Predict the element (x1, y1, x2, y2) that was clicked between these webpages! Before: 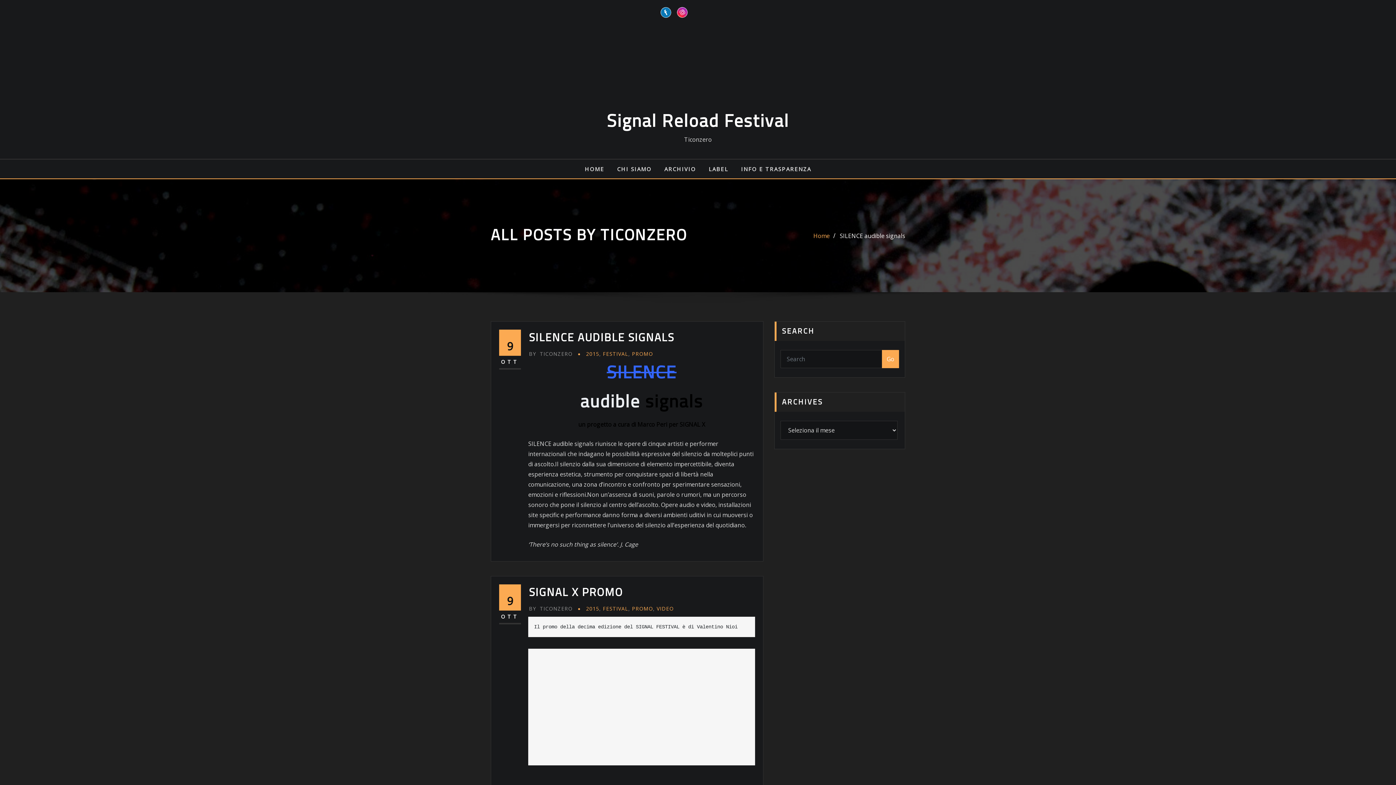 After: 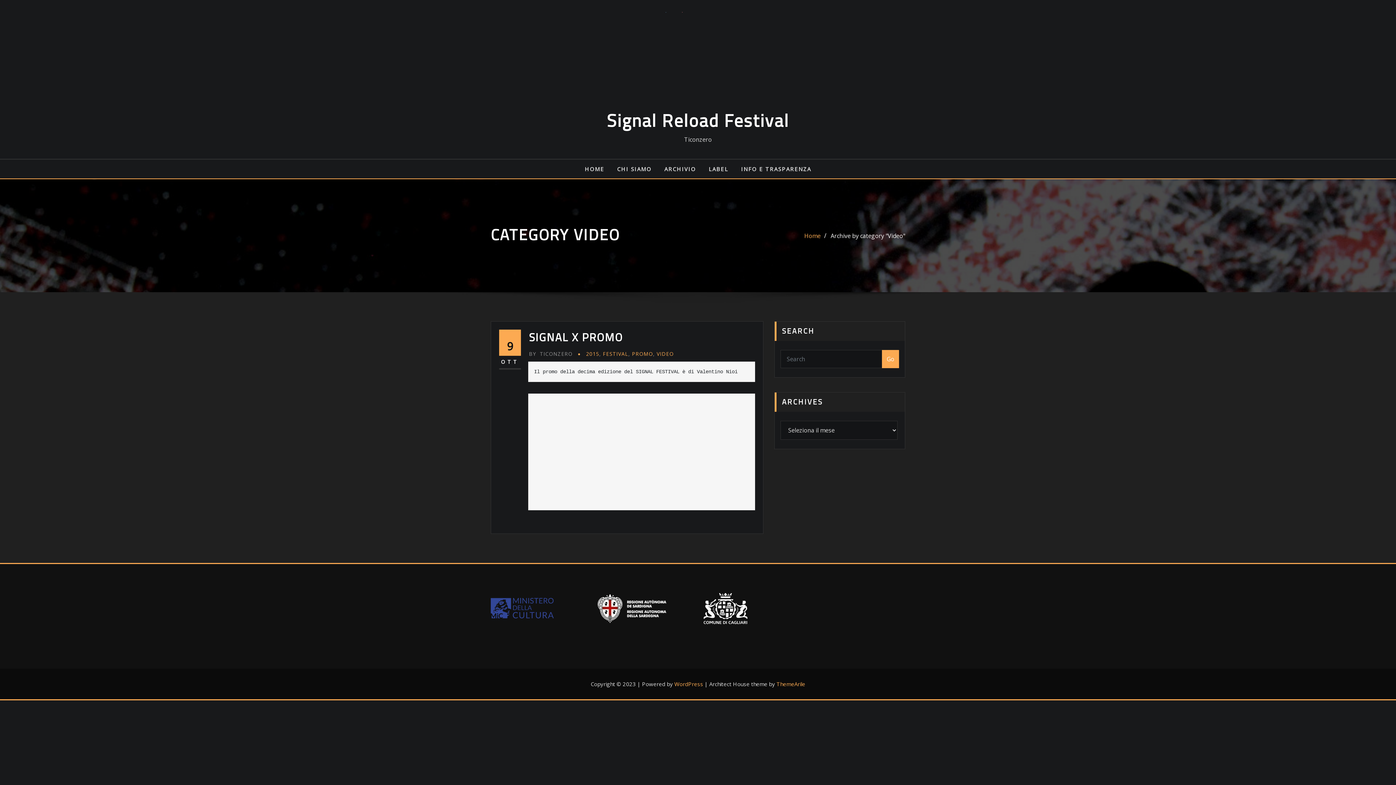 Action: bbox: (656, 604, 673, 613) label: VIDEO